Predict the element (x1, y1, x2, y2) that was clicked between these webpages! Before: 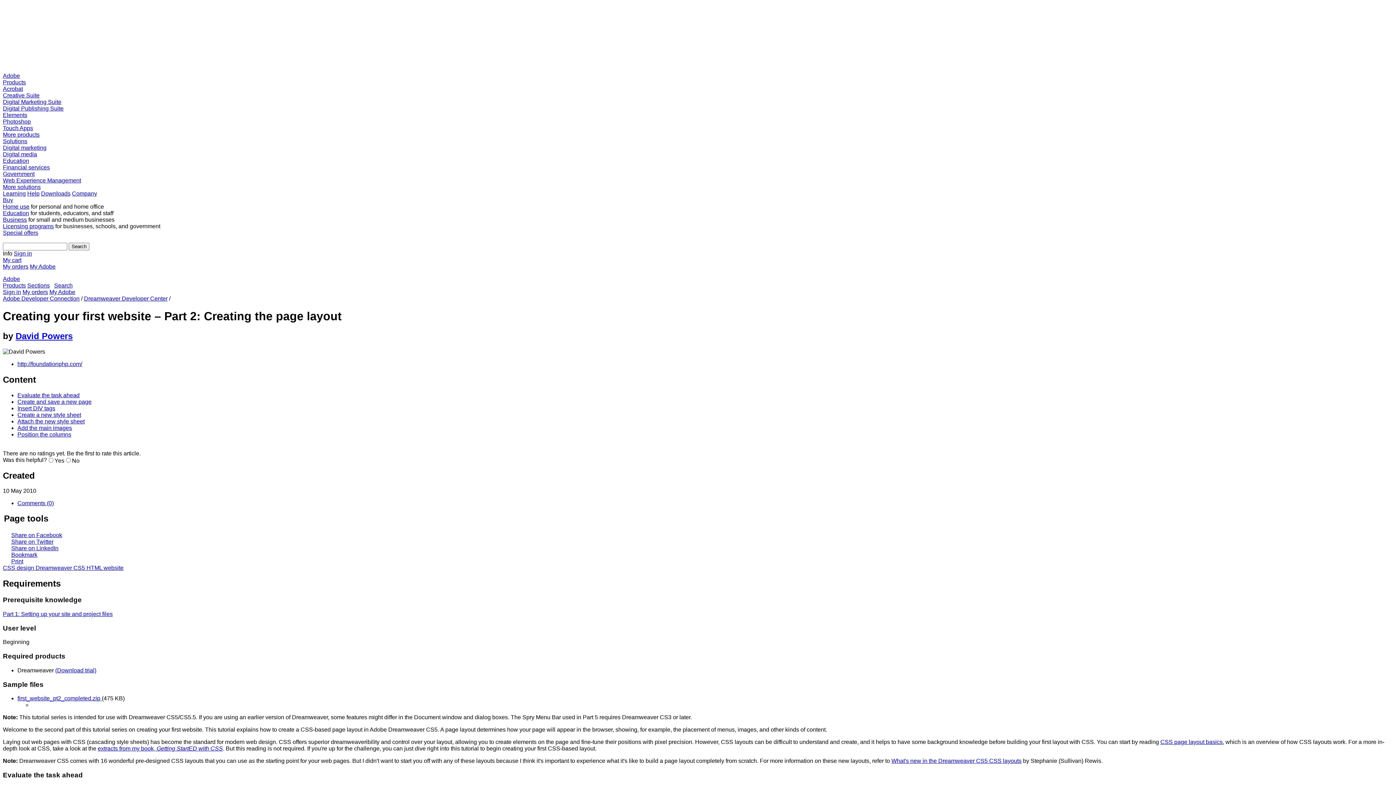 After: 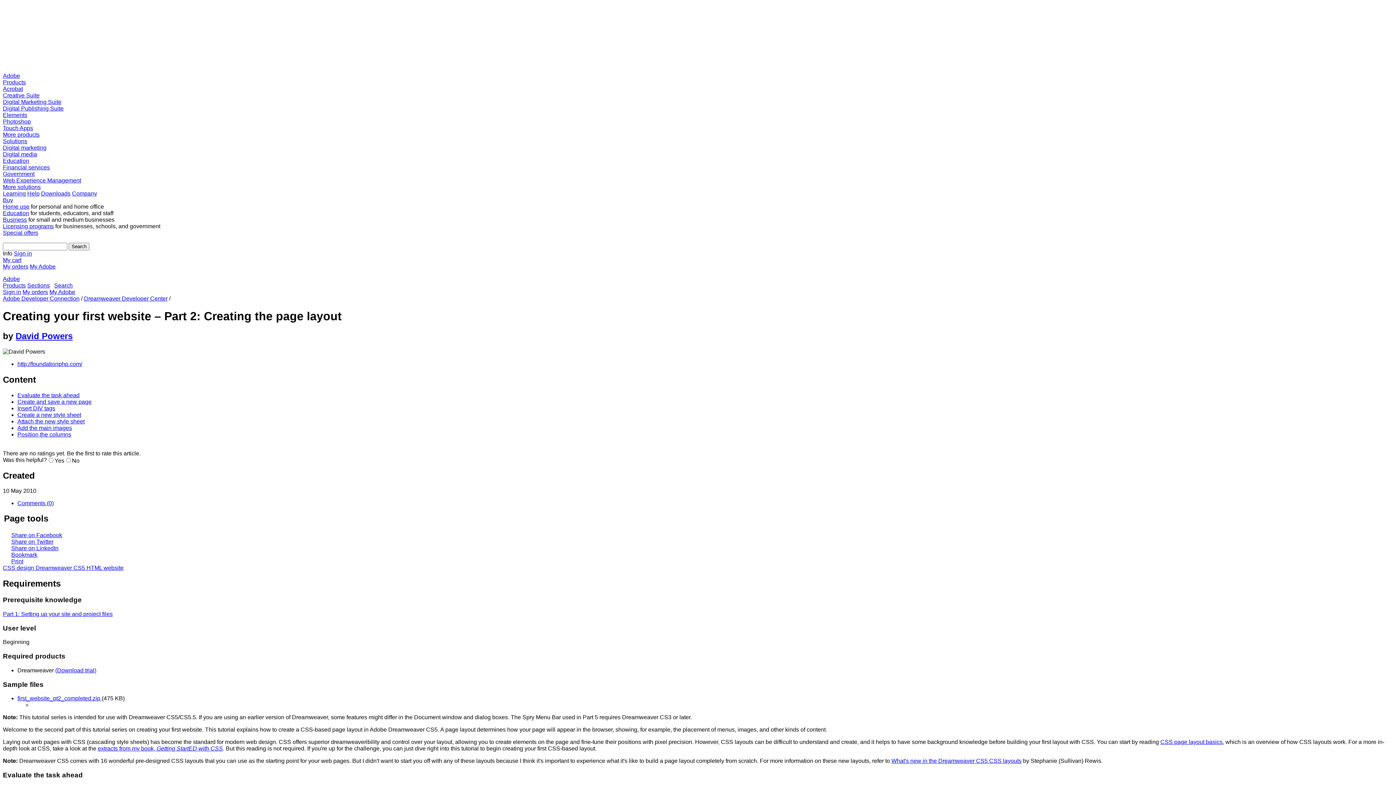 Action: bbox: (27, 282, 49, 288) label: Sections